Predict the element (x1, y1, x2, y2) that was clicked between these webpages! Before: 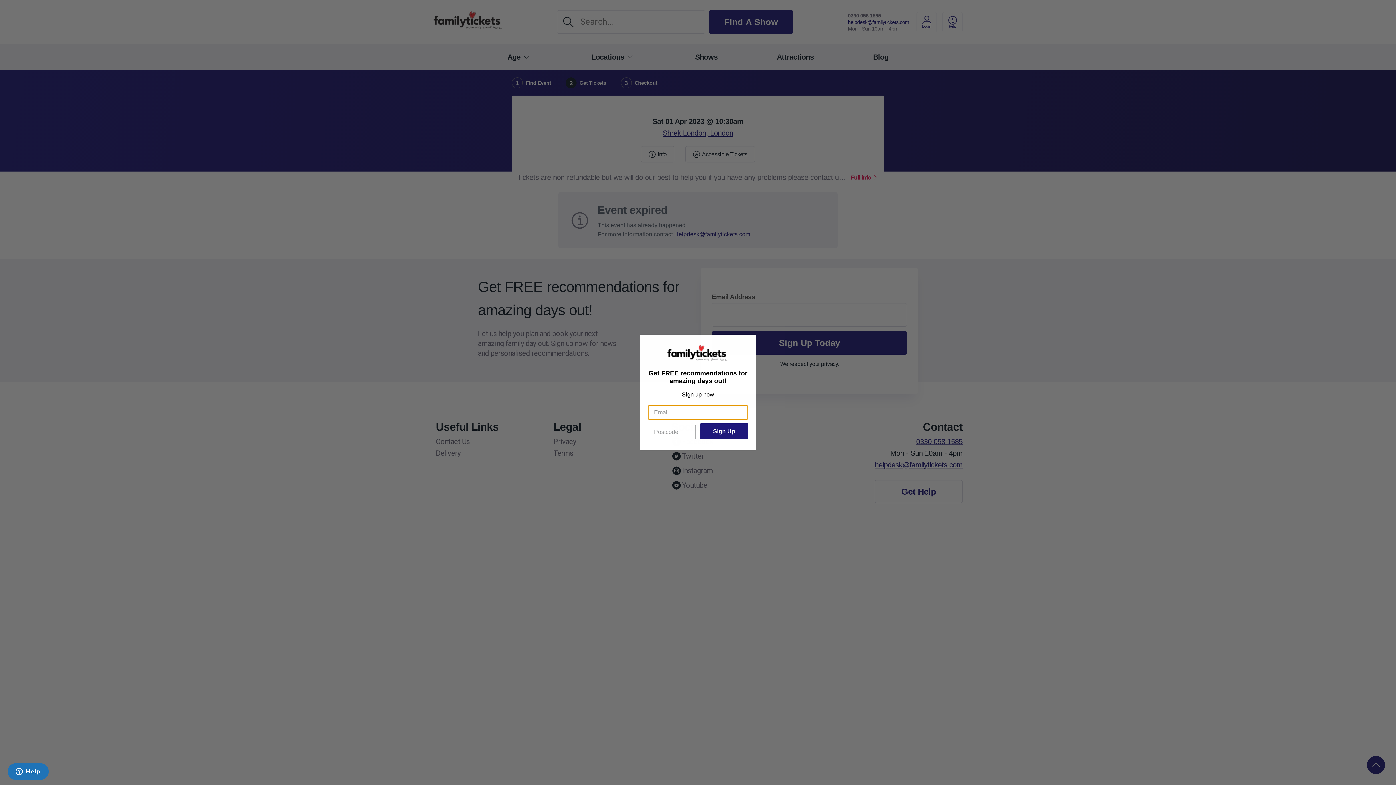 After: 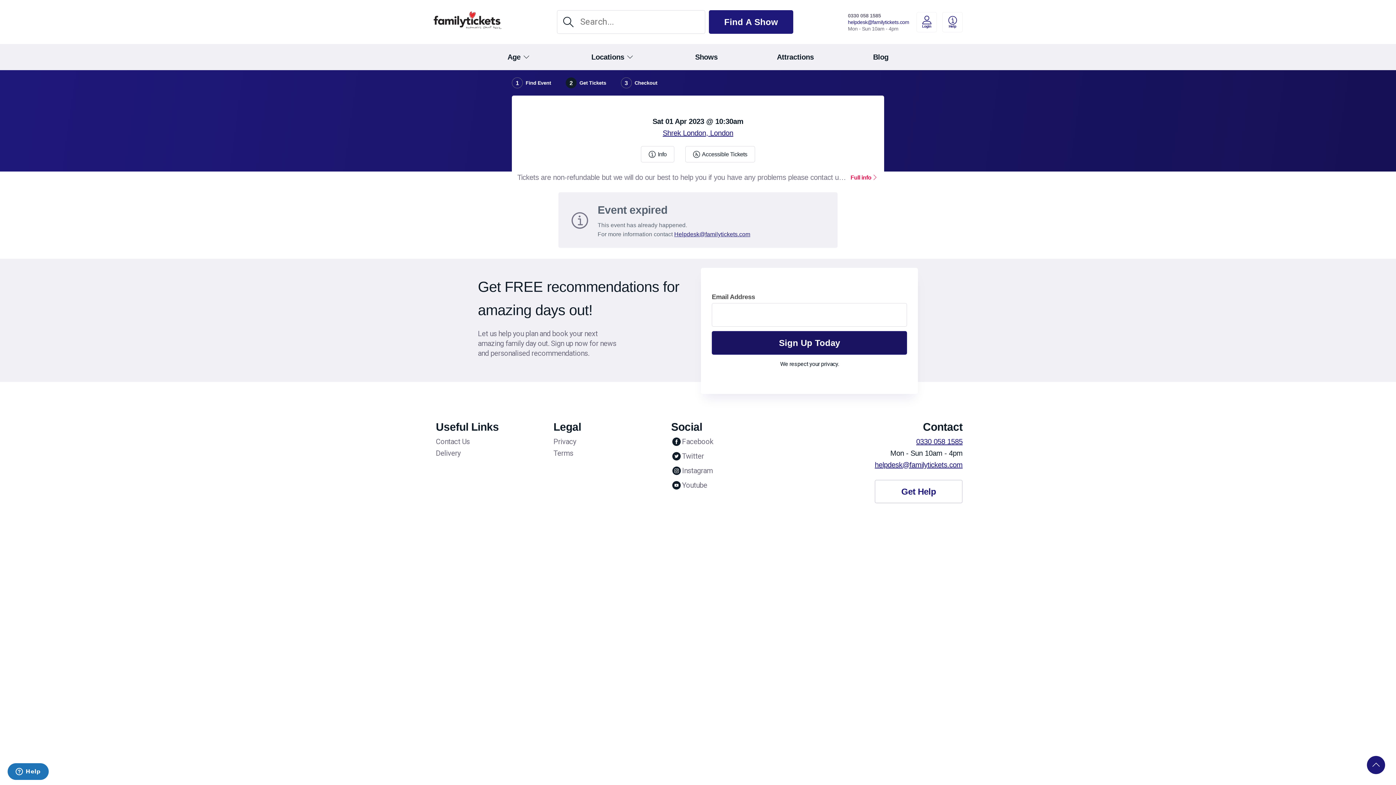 Action: label: Close dialog bbox: (746, 337, 753, 345)